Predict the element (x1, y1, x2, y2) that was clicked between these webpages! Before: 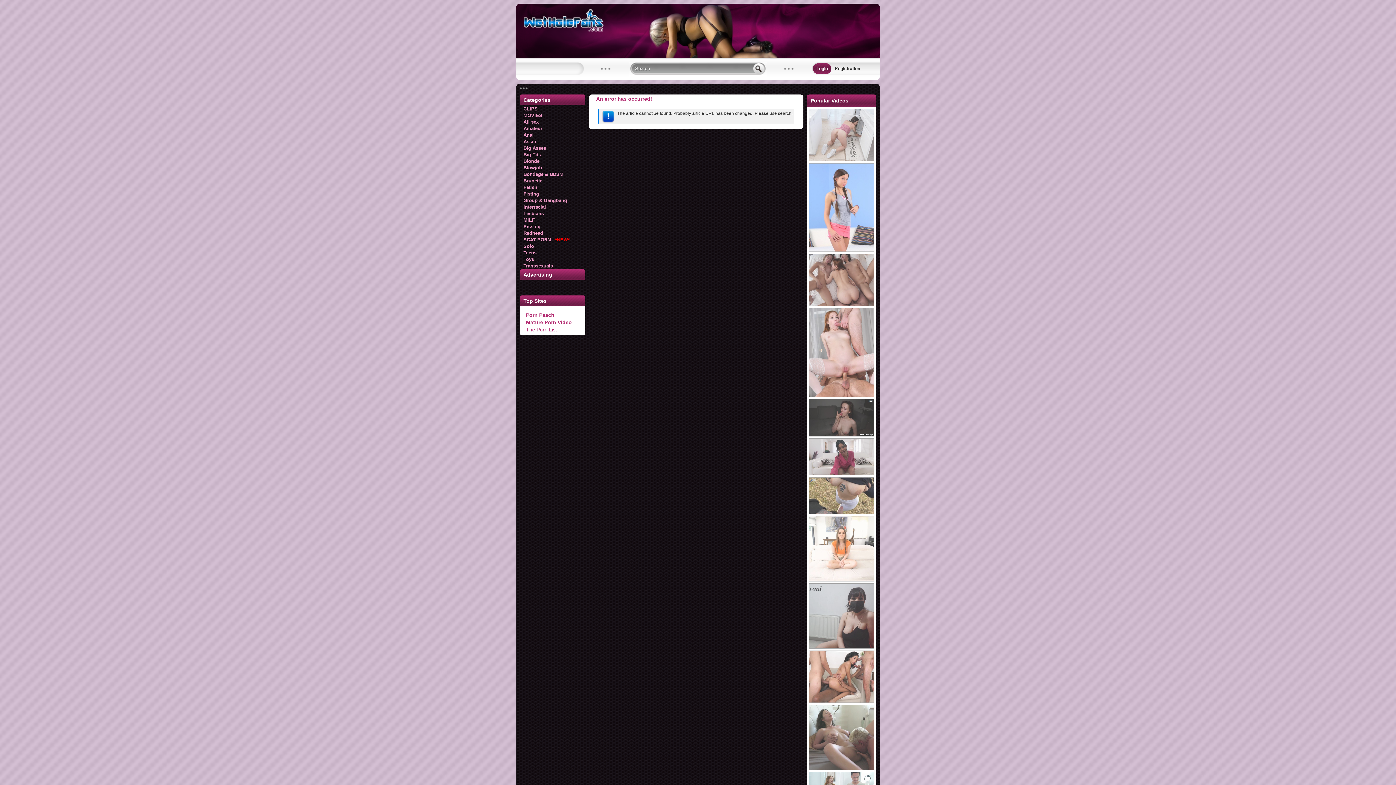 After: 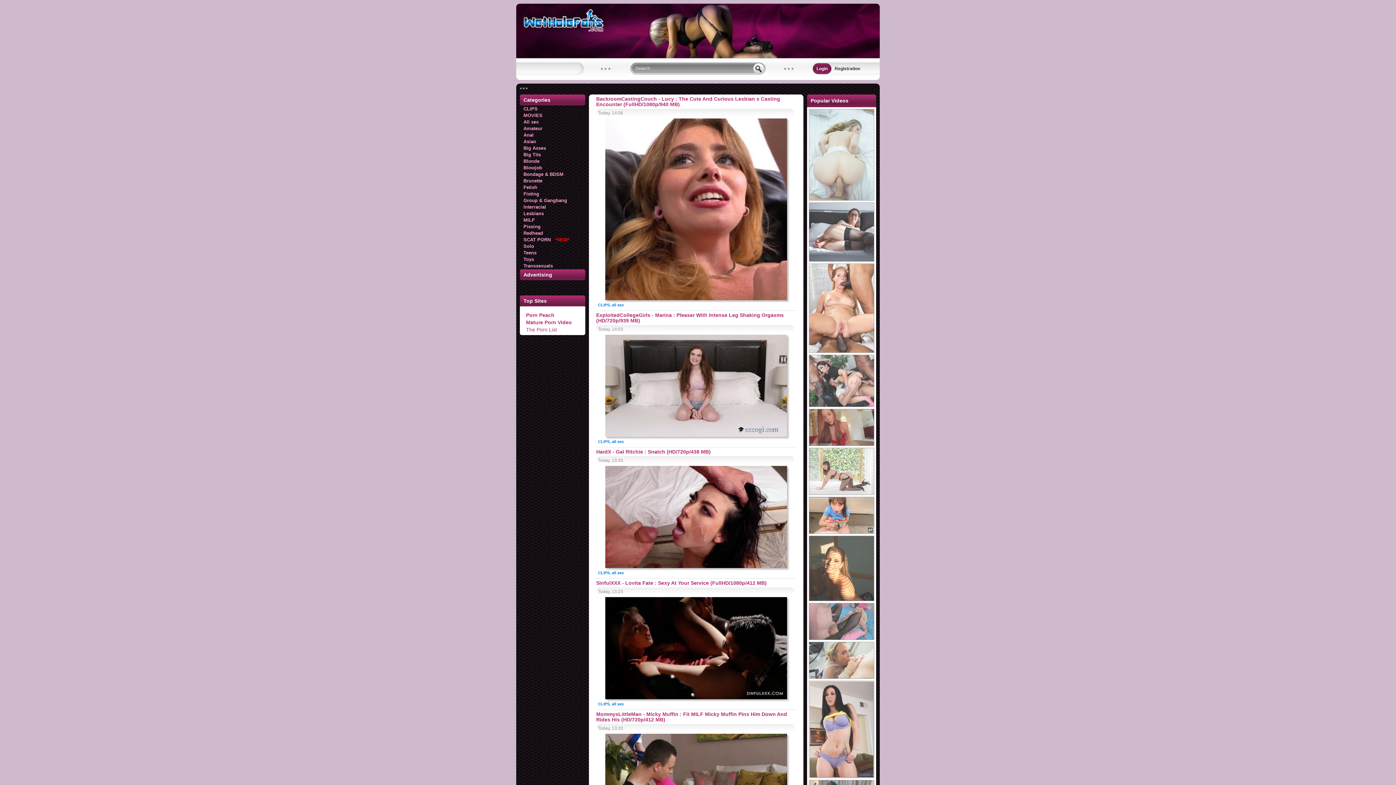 Action: label: All sex bbox: (520, 118, 585, 125)